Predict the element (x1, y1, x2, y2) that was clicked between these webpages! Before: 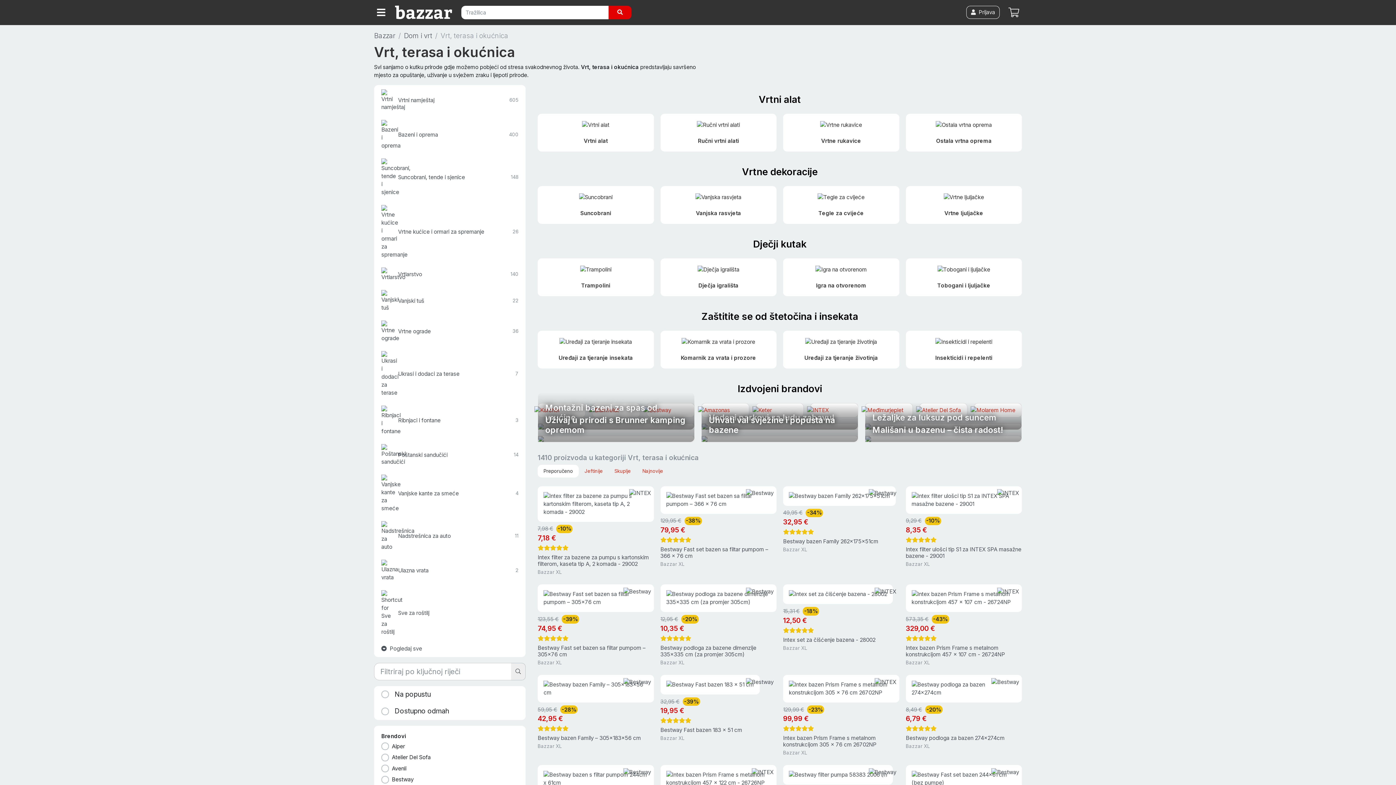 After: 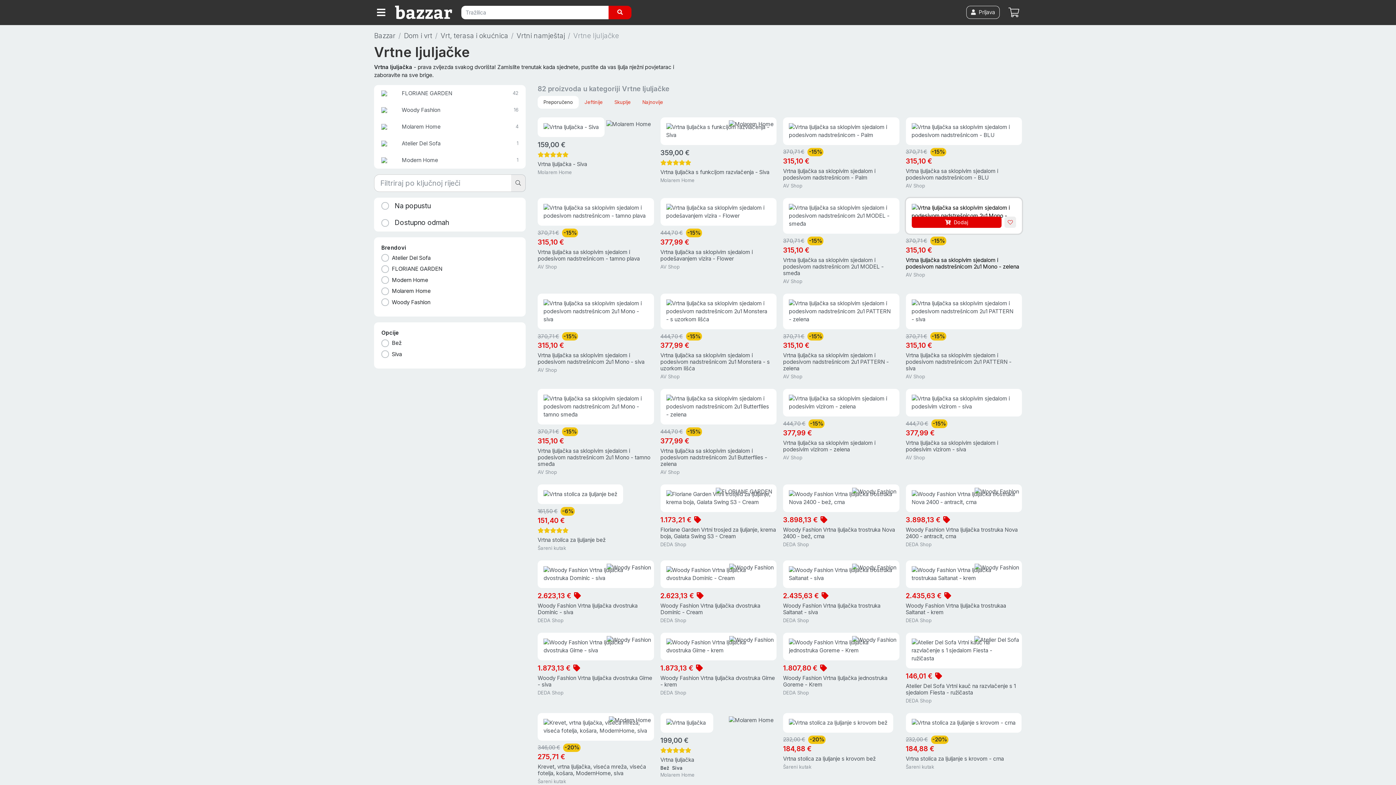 Action: bbox: (906, 186, 1022, 223) label: Vrtne ljuljačke